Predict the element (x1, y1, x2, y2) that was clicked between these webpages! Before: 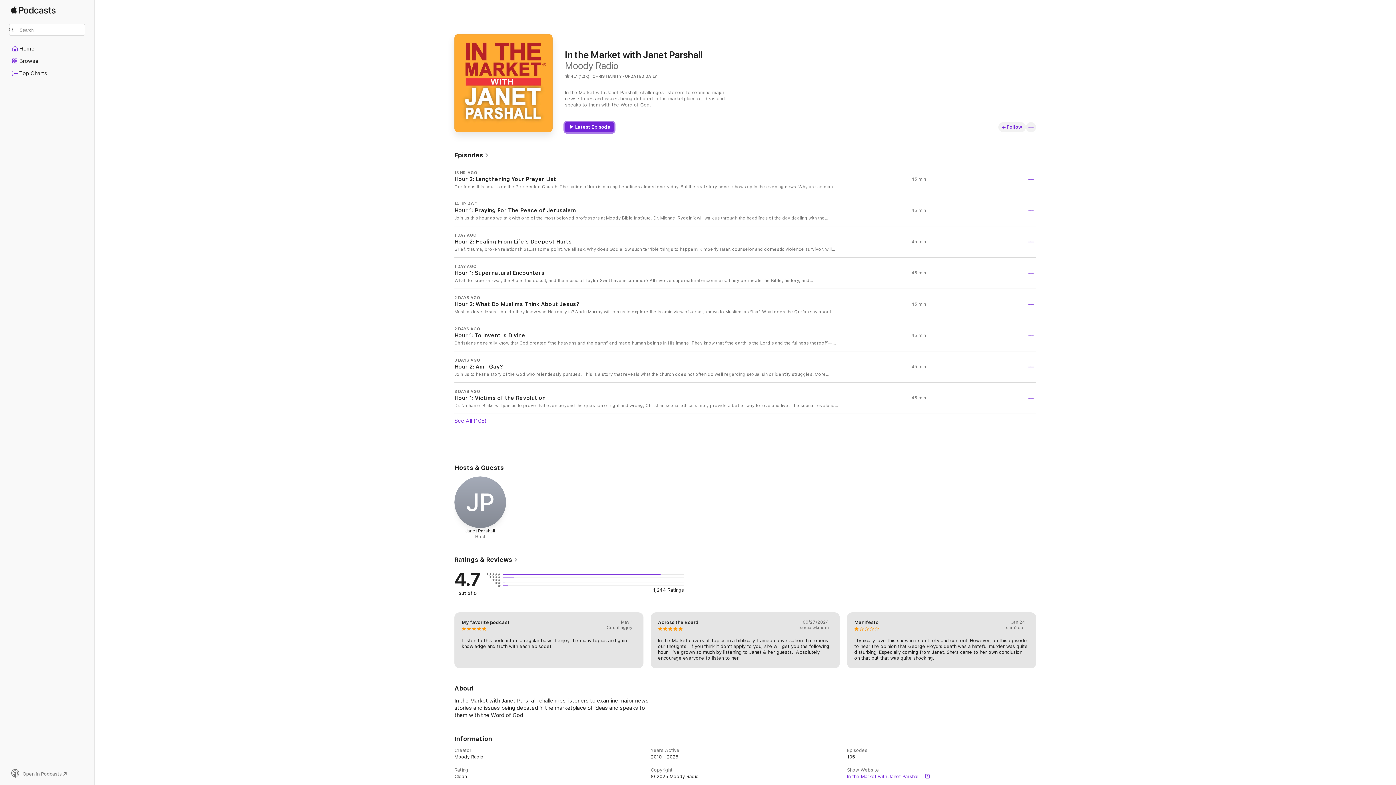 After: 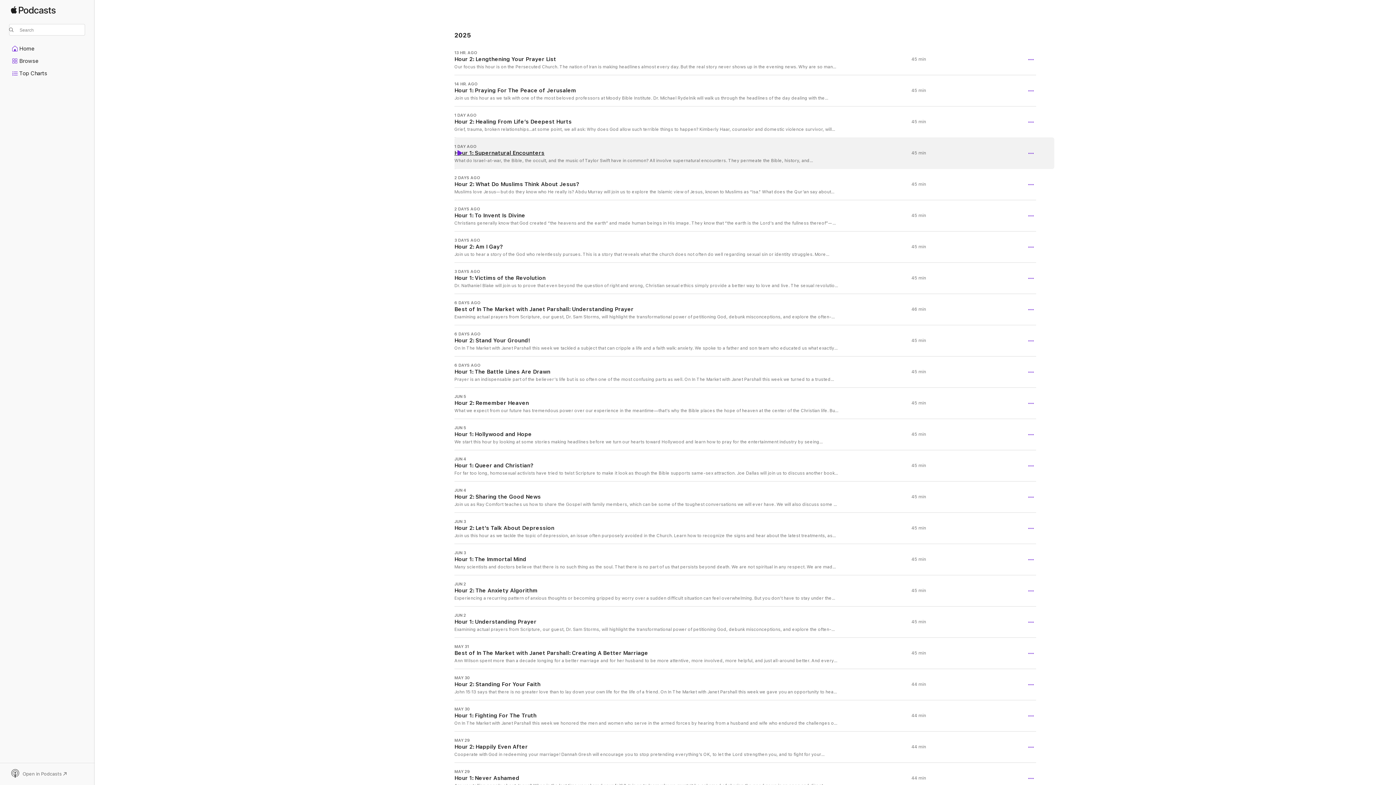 Action: label: Episodes  bbox: (454, 151, 489, 159)